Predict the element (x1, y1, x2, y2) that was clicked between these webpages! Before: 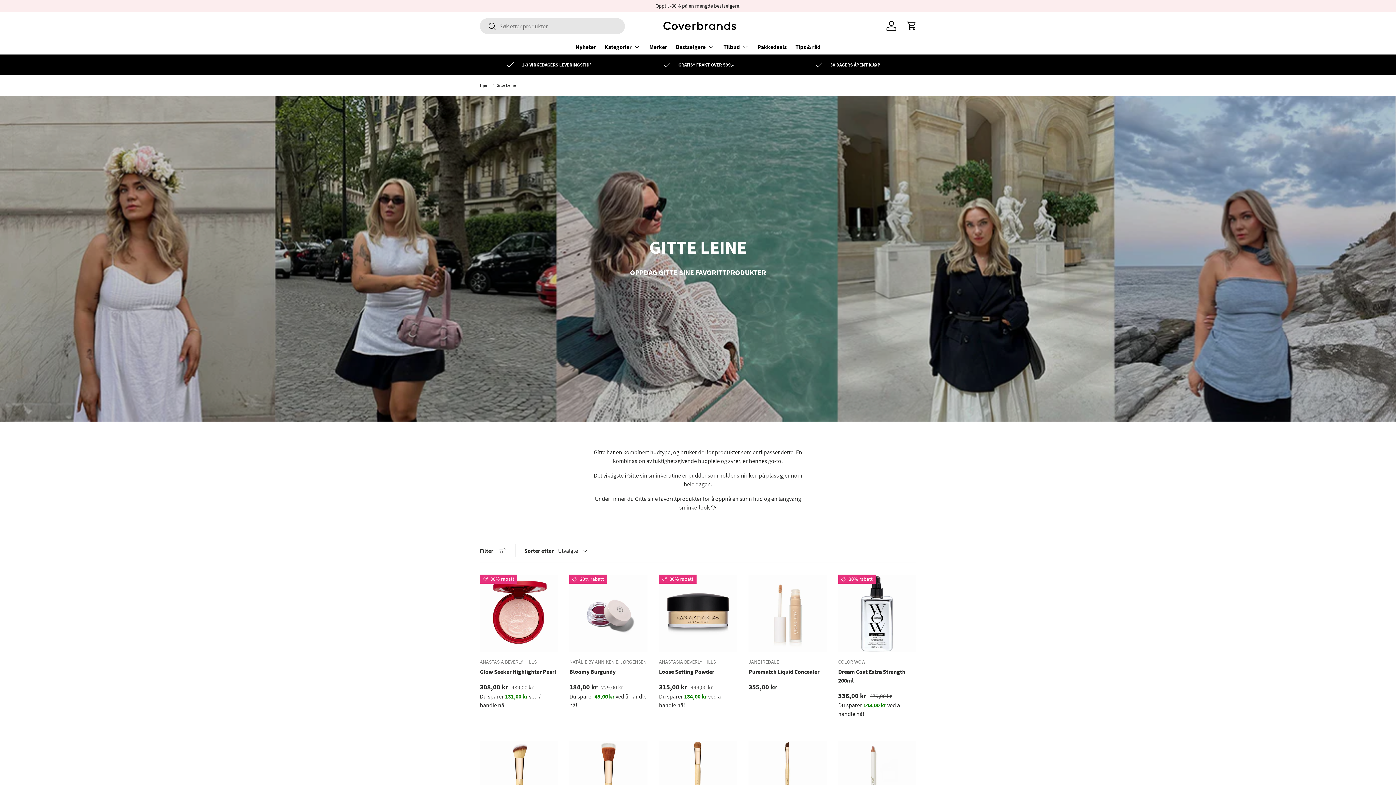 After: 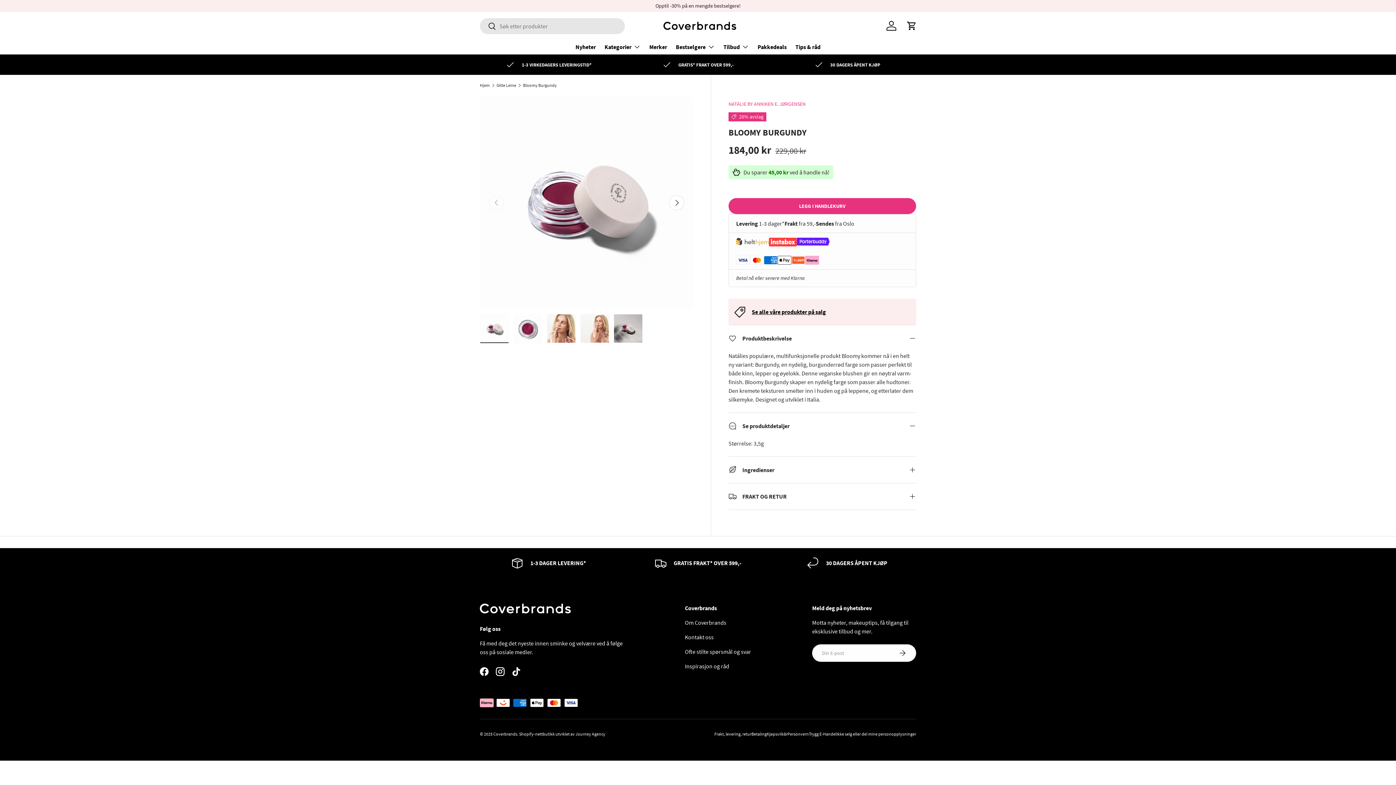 Action: label: Bloomy Burgundy bbox: (569, 574, 647, 652)